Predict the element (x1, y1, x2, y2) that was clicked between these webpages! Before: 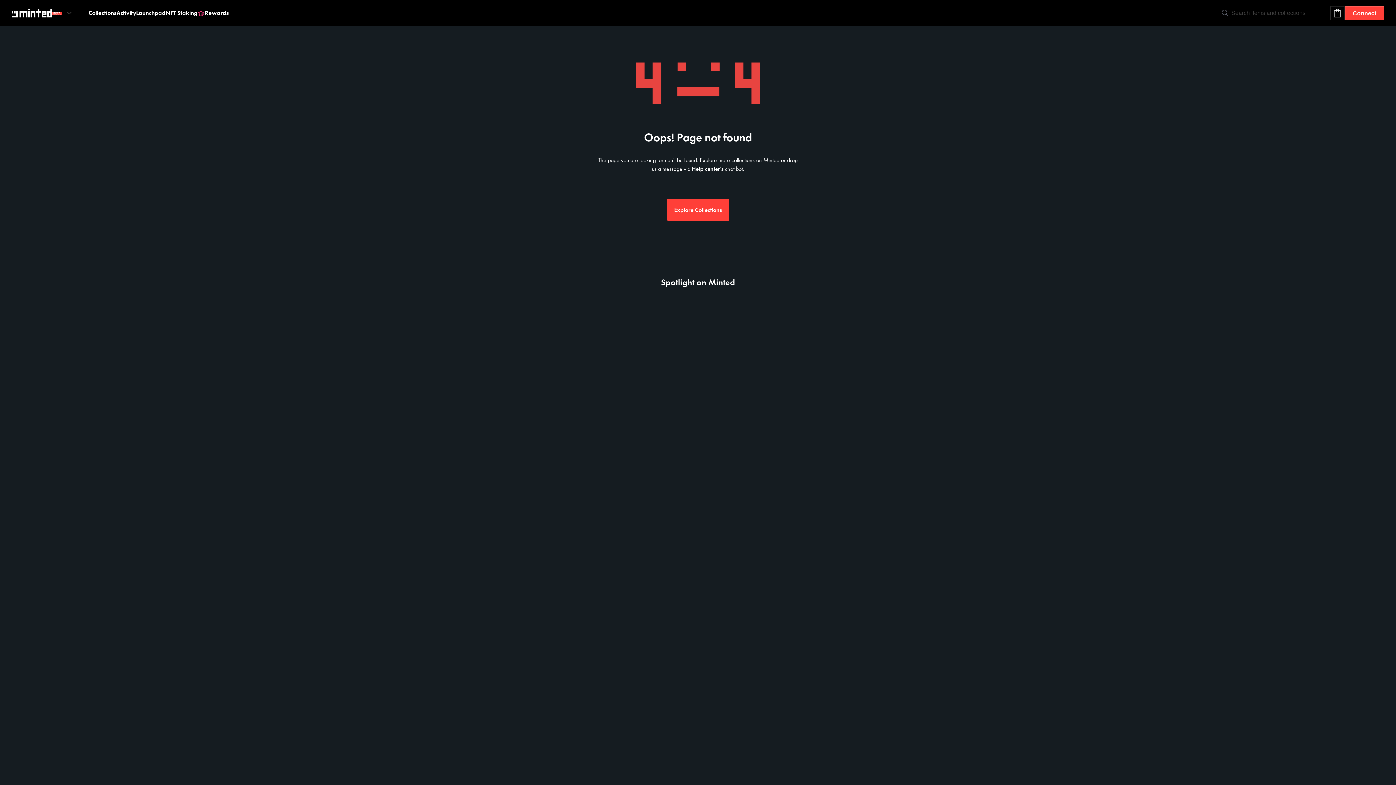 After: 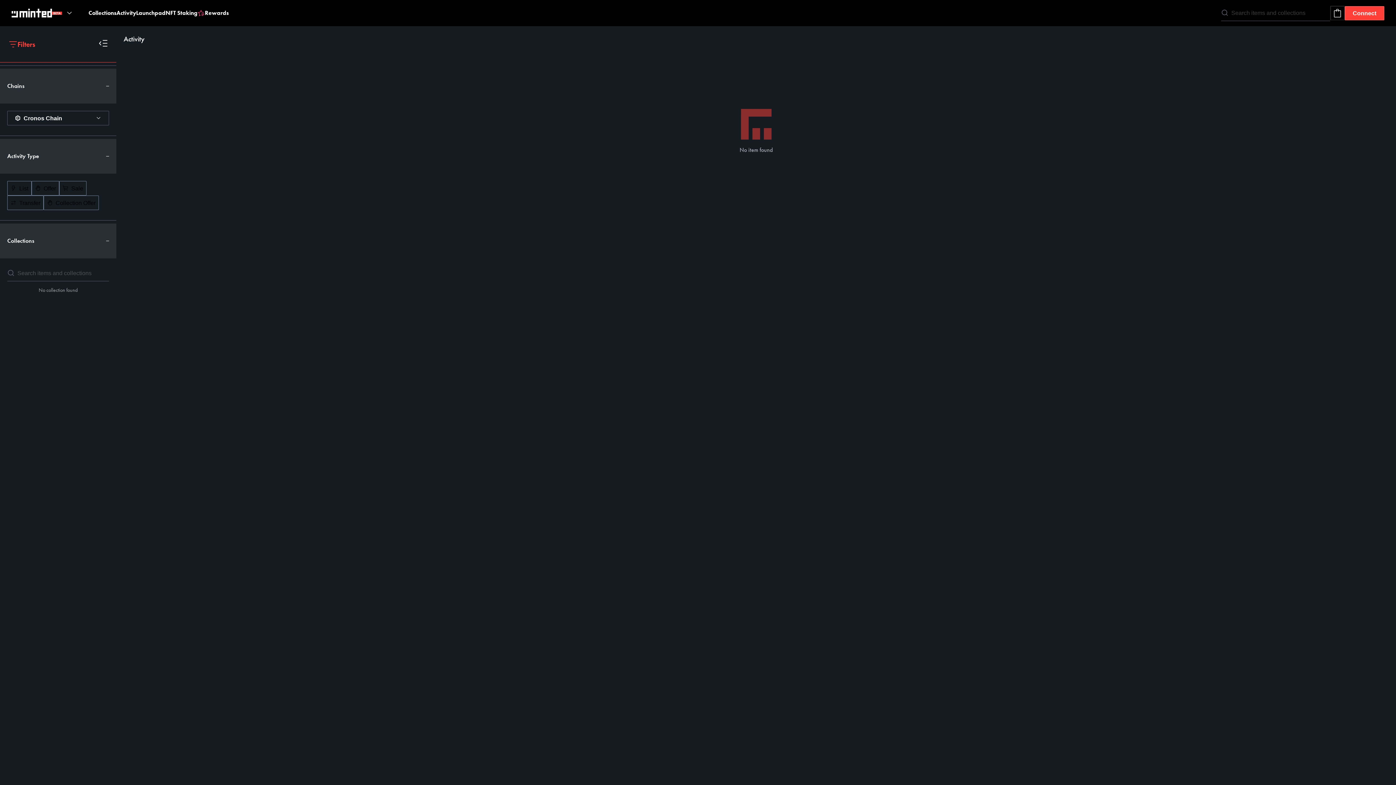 Action: bbox: (116, 0, 136, 26) label: Activity